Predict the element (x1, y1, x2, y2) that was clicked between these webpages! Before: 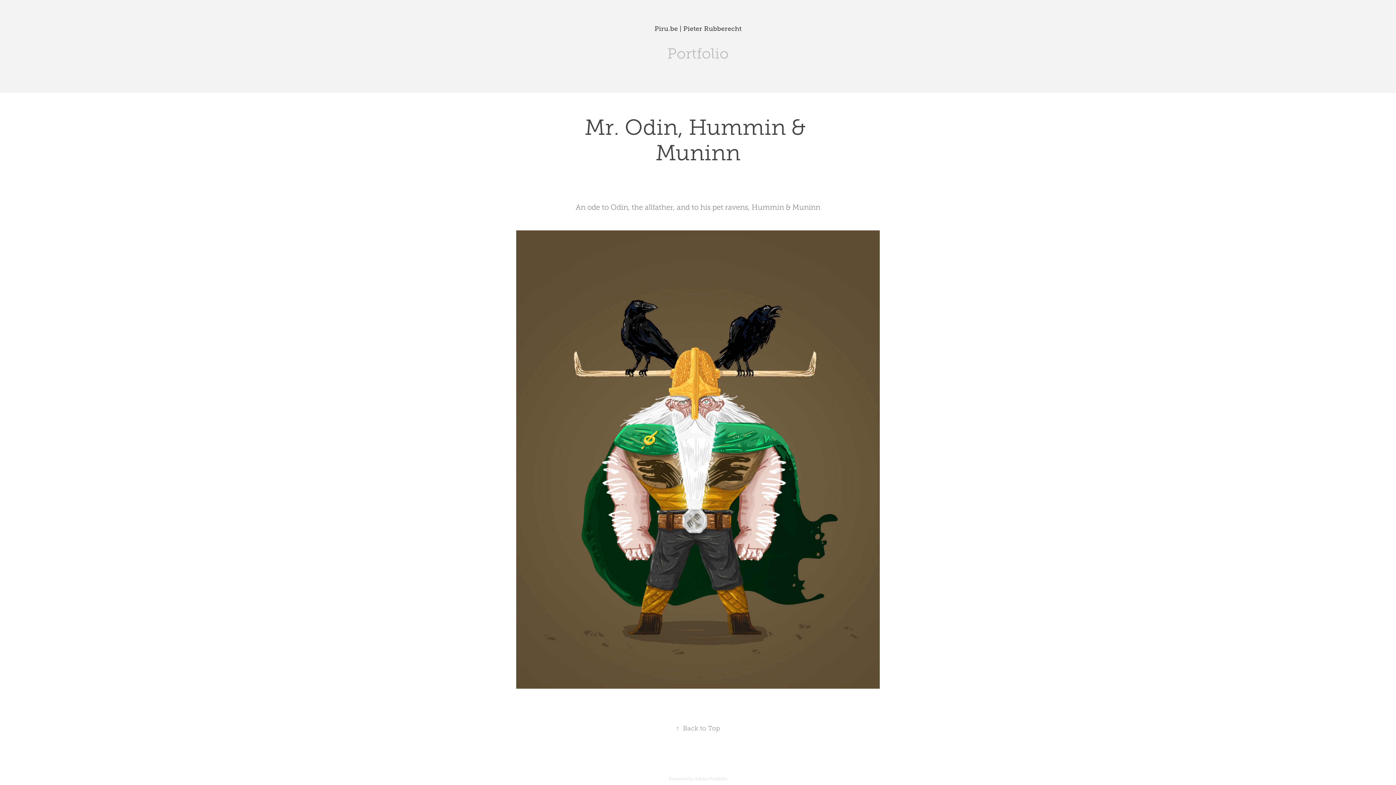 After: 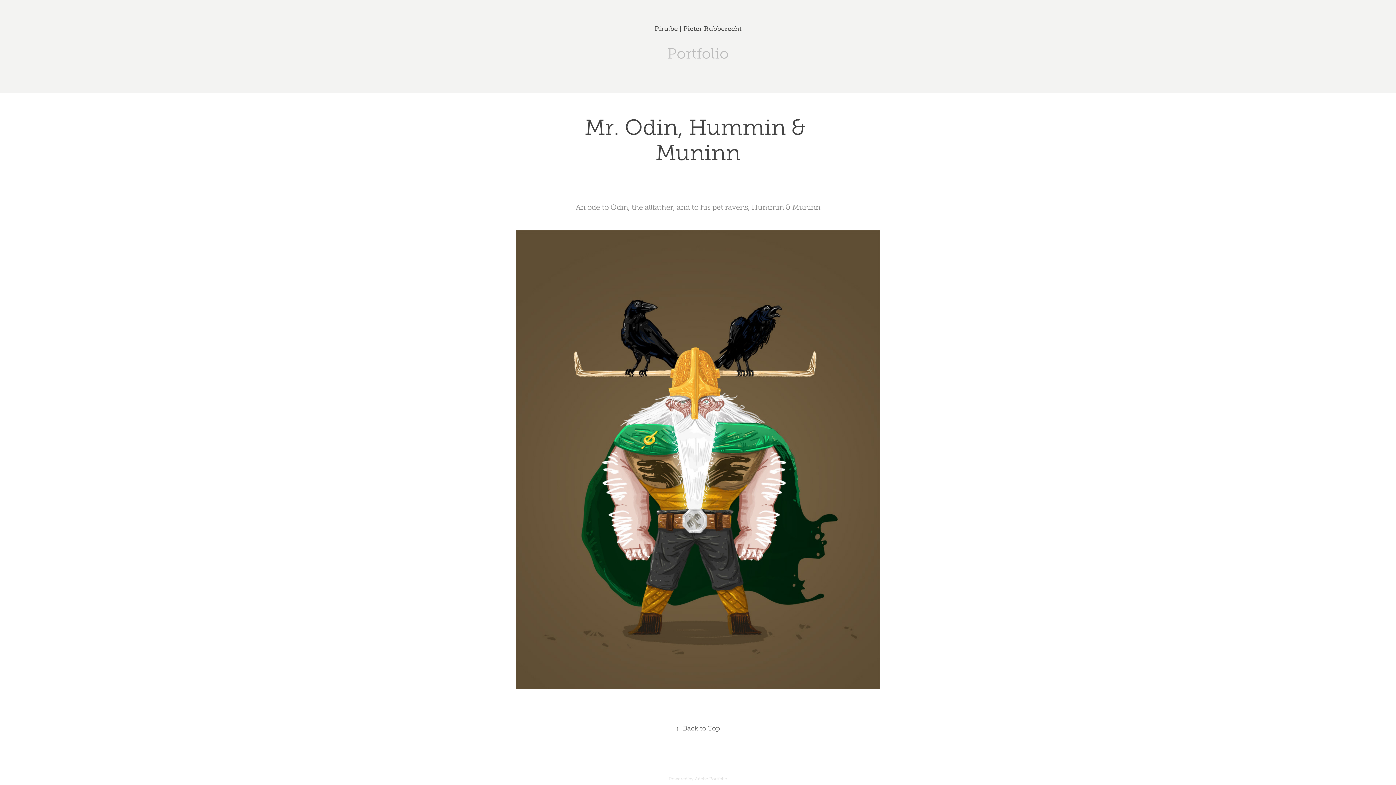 Action: label: ↑Back to Top bbox: (676, 725, 720, 732)